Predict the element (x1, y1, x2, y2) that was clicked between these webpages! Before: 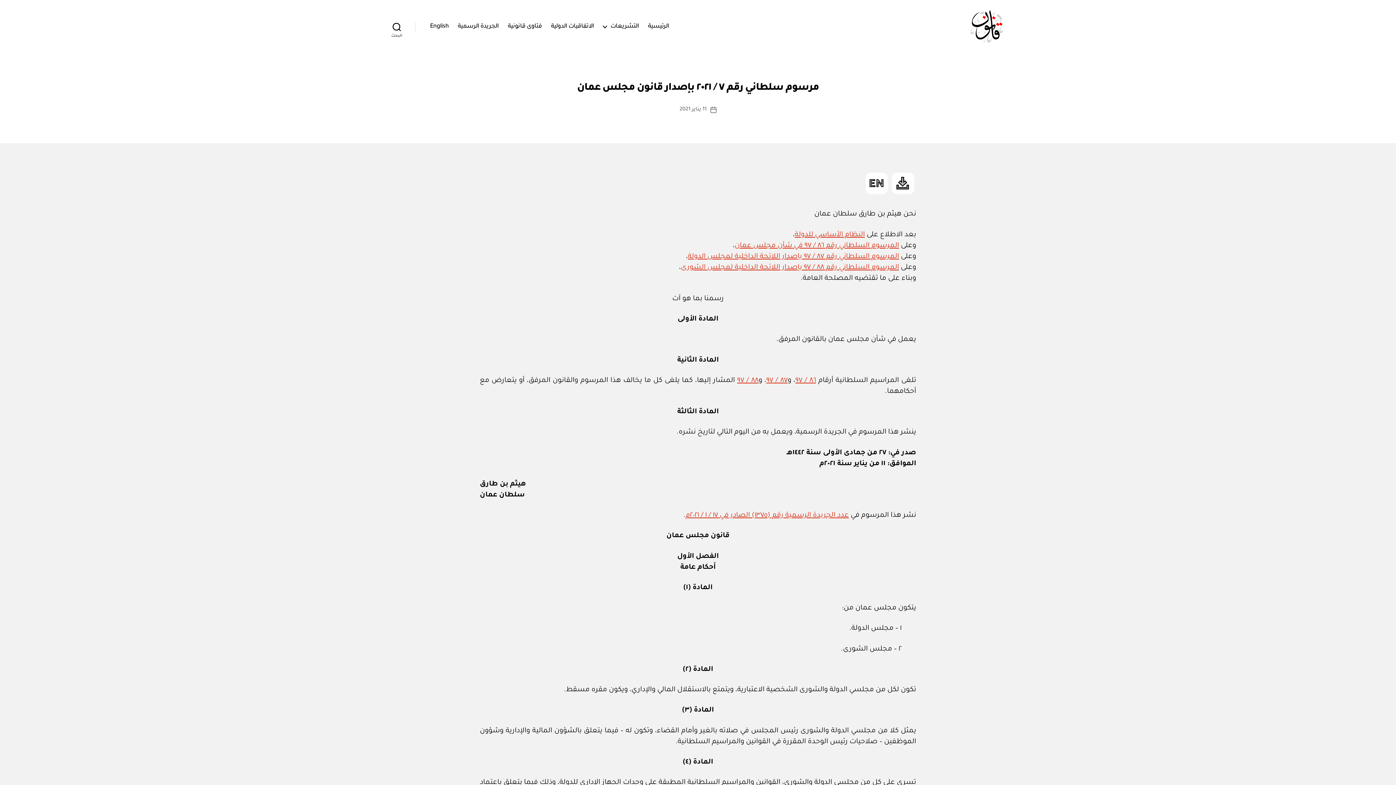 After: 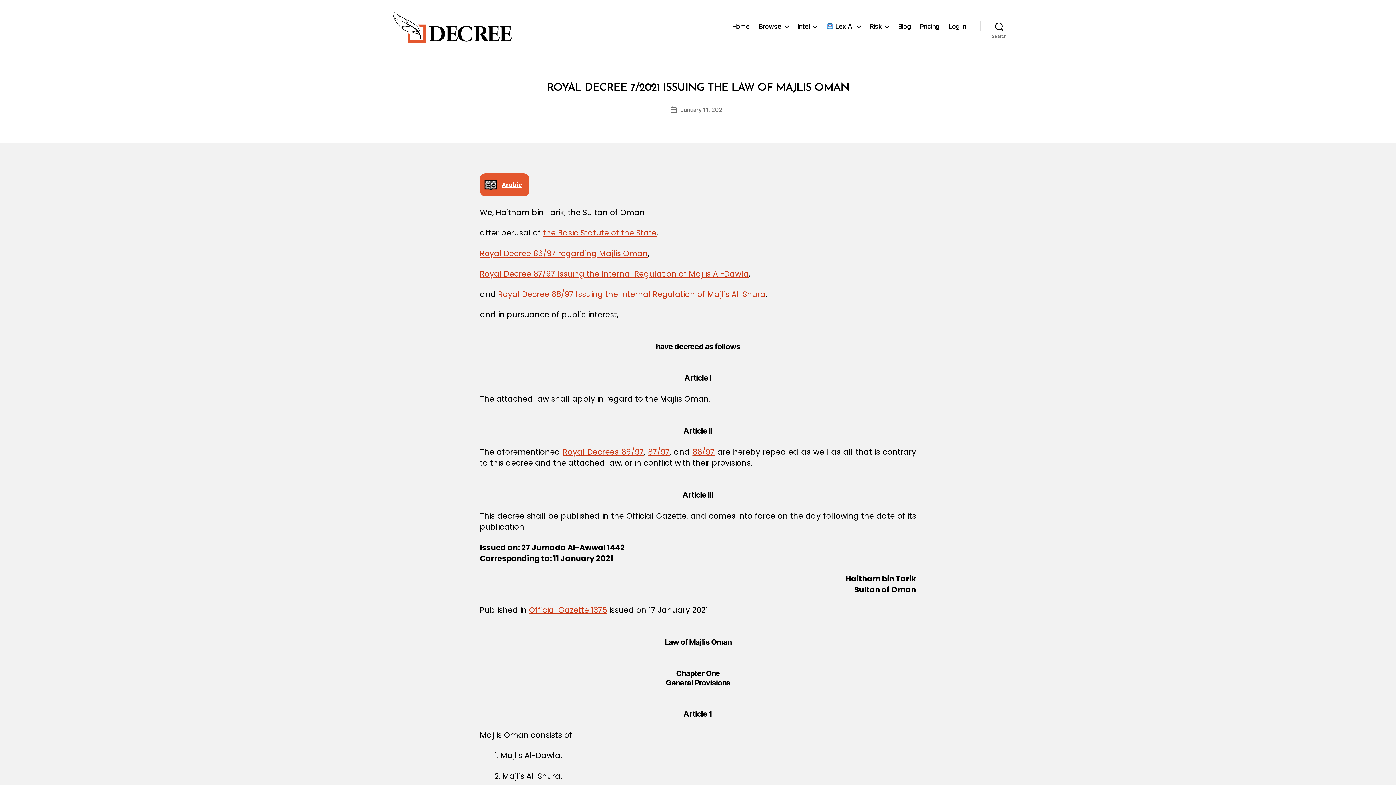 Action: label: English bbox: (865, 172, 888, 194)